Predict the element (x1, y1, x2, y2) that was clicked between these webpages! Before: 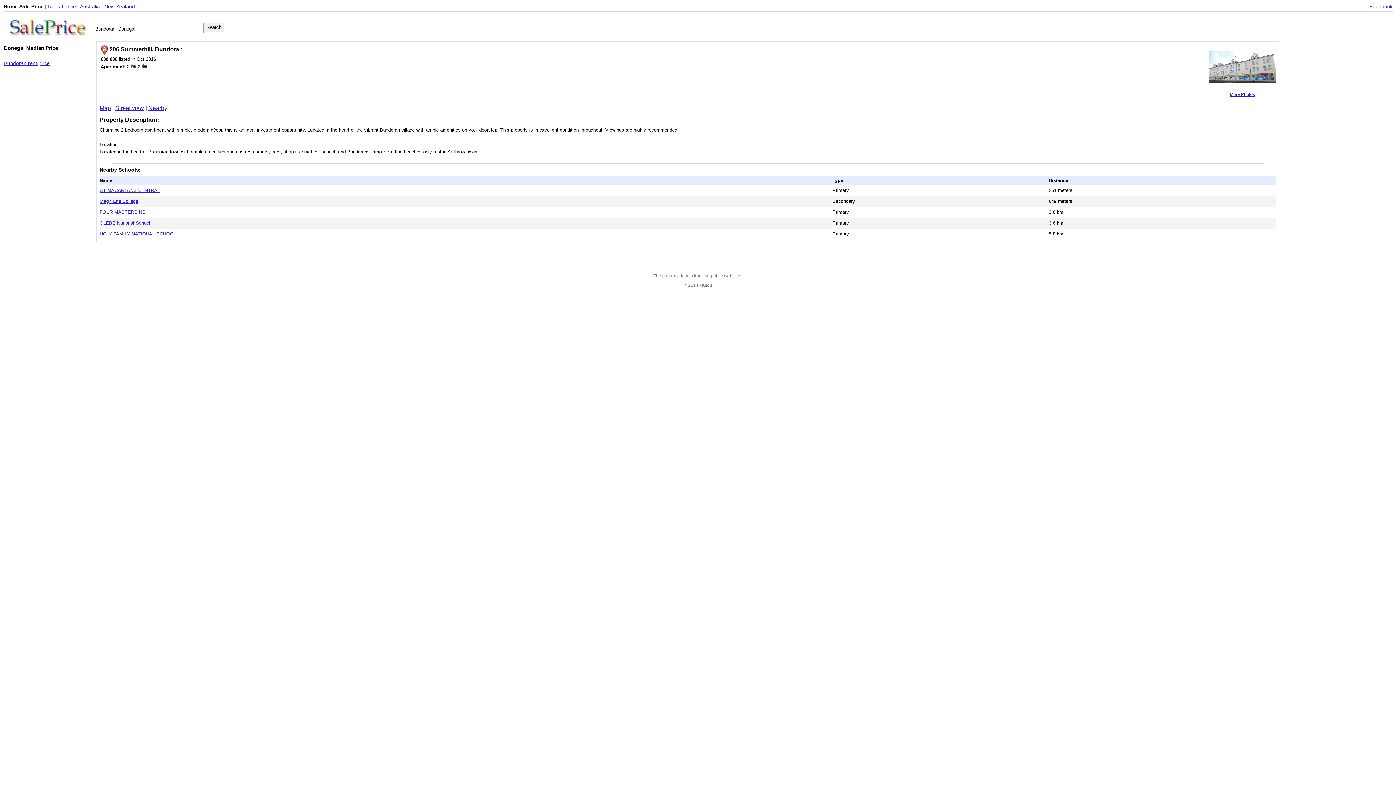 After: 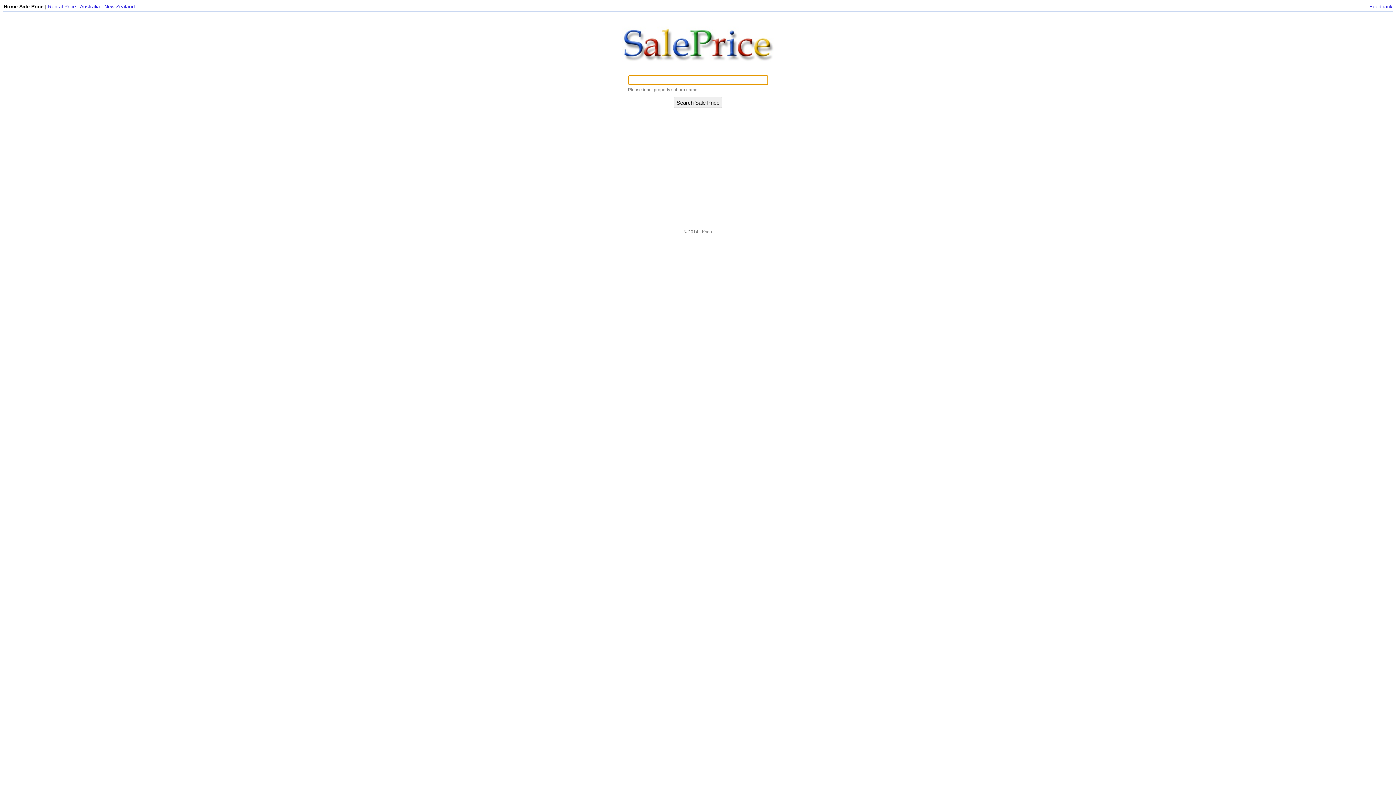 Action: bbox: (6, 31, 89, 37)